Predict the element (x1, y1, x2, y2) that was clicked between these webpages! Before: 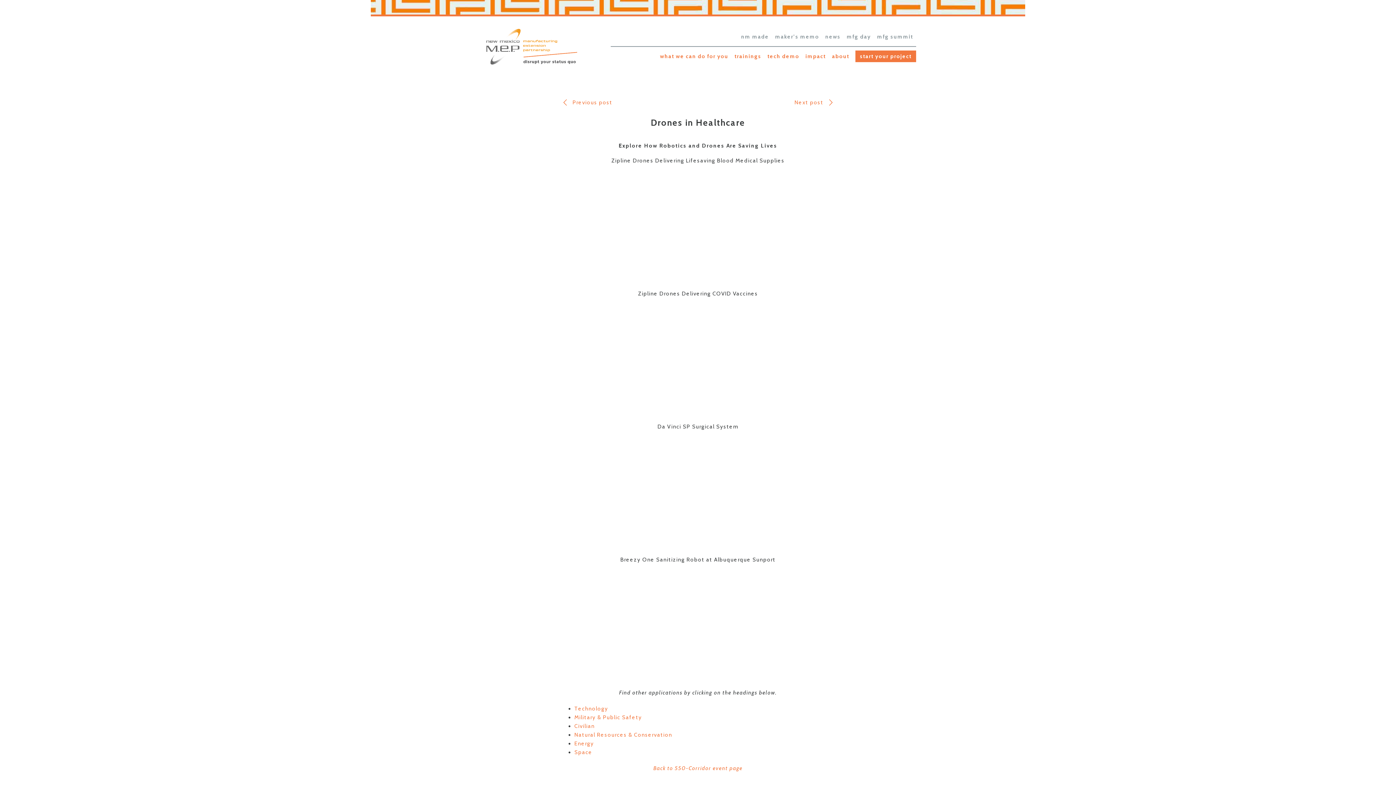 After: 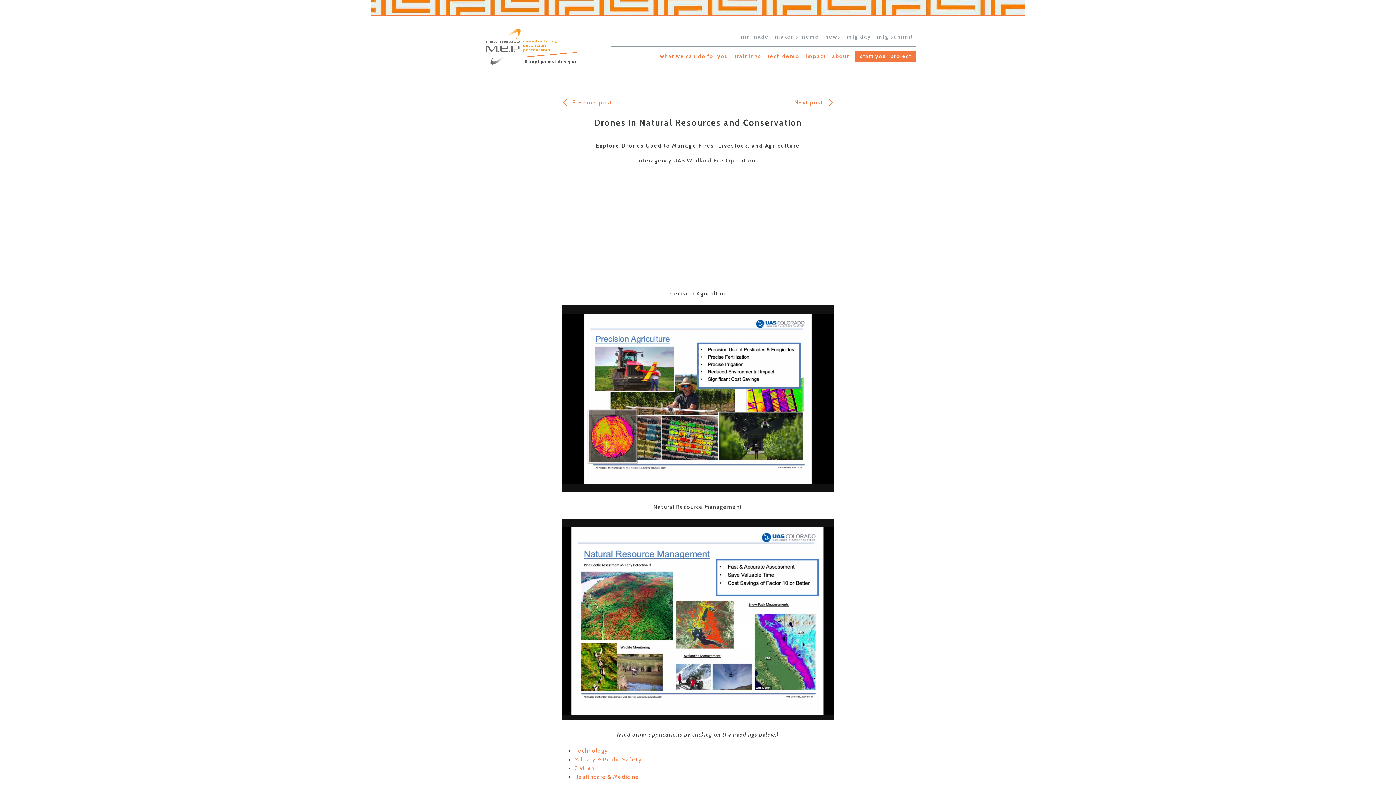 Action: bbox: (574, 732, 672, 738) label: Natural Resources & Conservation